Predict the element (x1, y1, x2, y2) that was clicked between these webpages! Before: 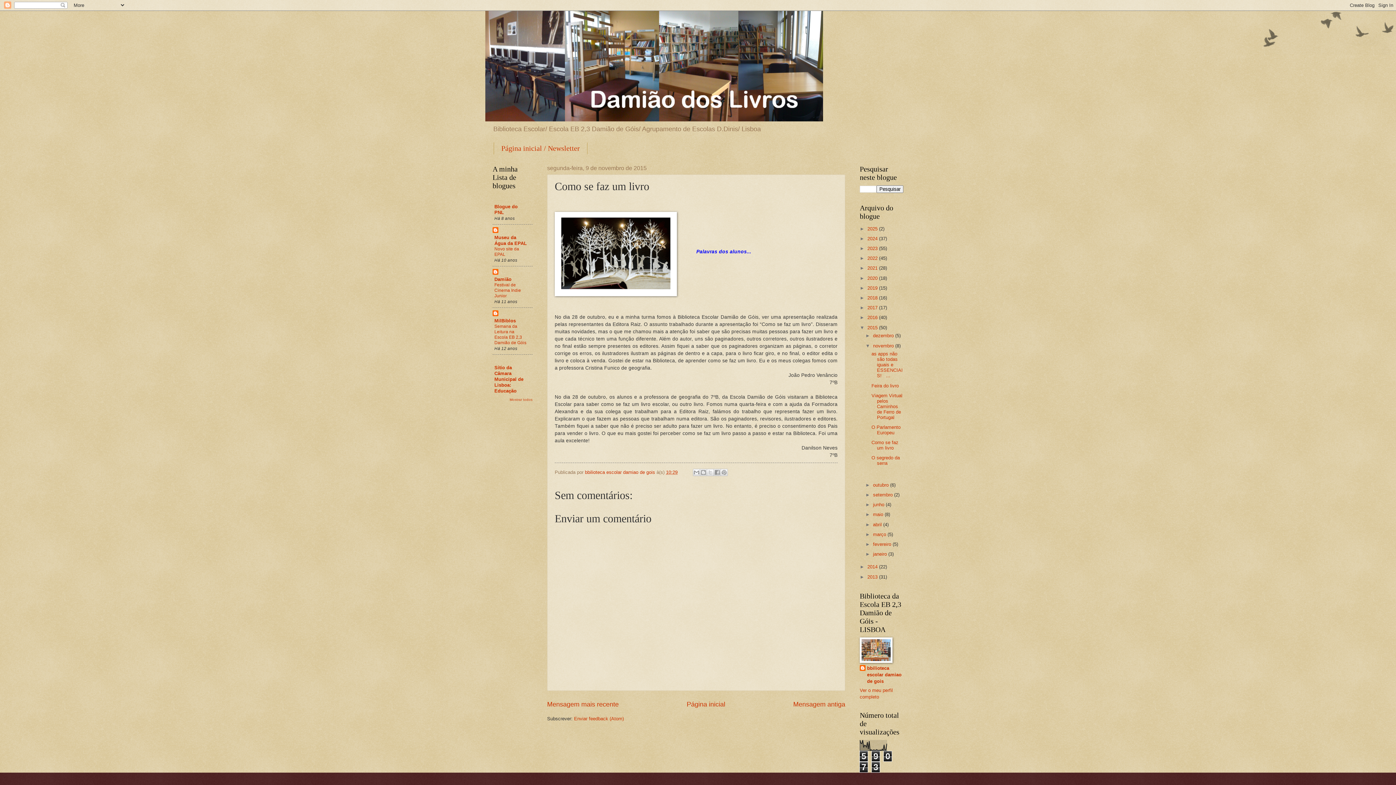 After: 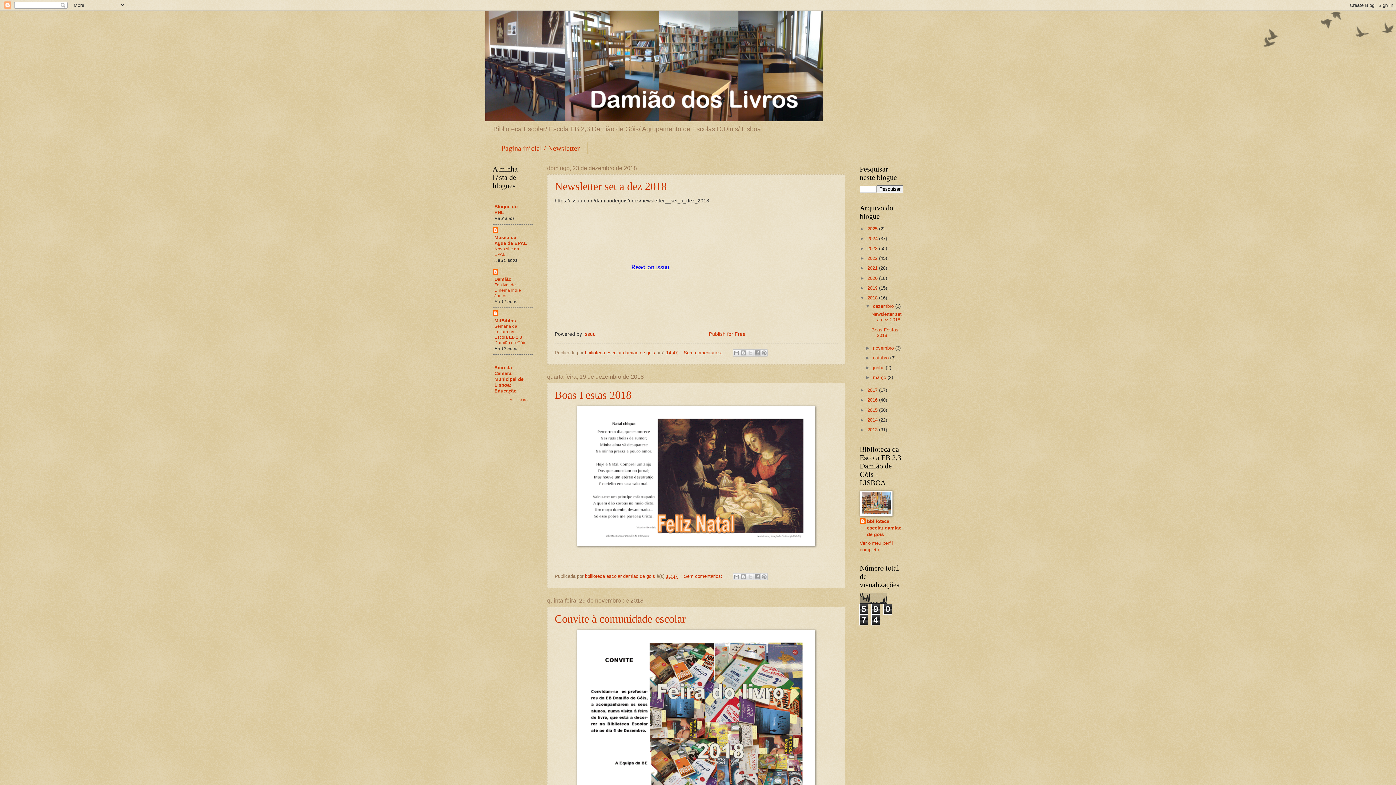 Action: bbox: (867, 295, 879, 300) label: 2018 